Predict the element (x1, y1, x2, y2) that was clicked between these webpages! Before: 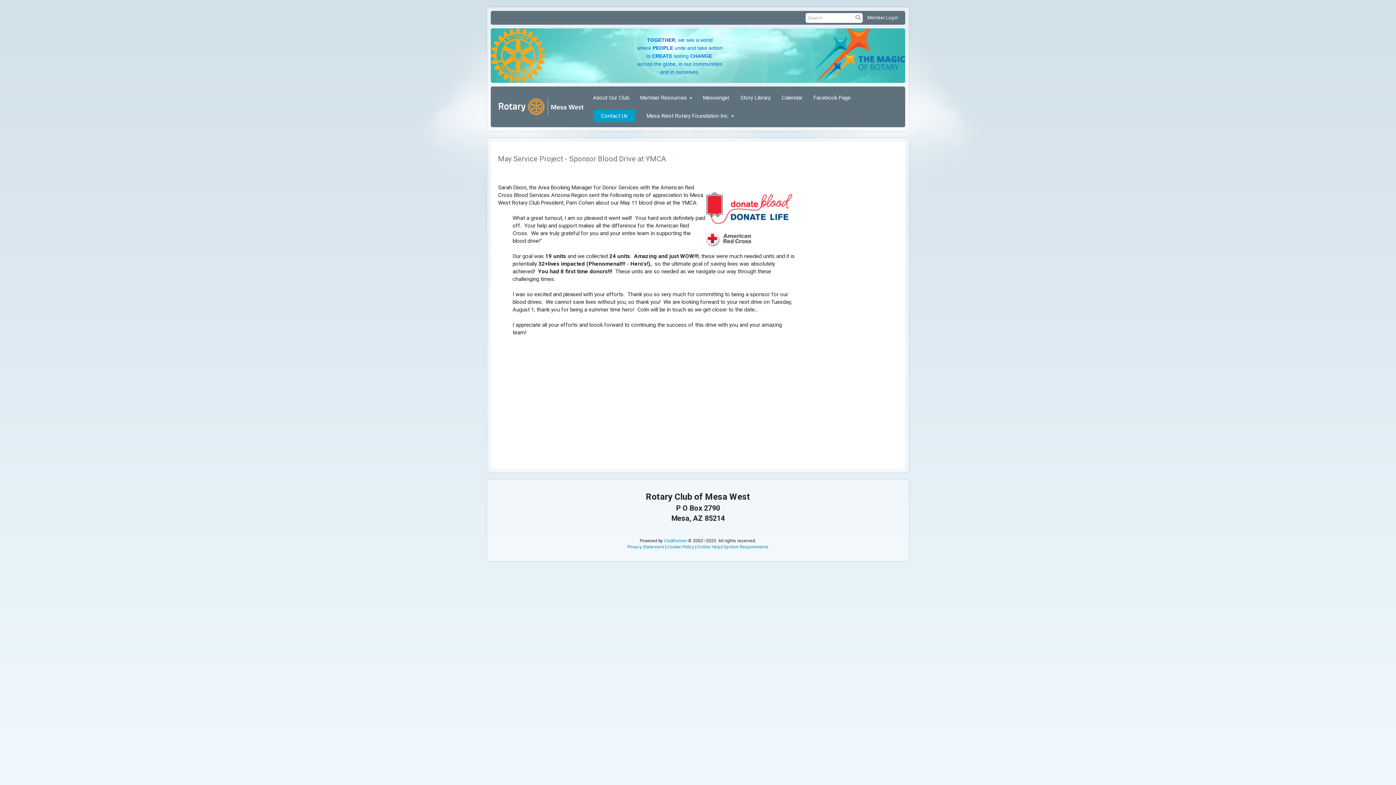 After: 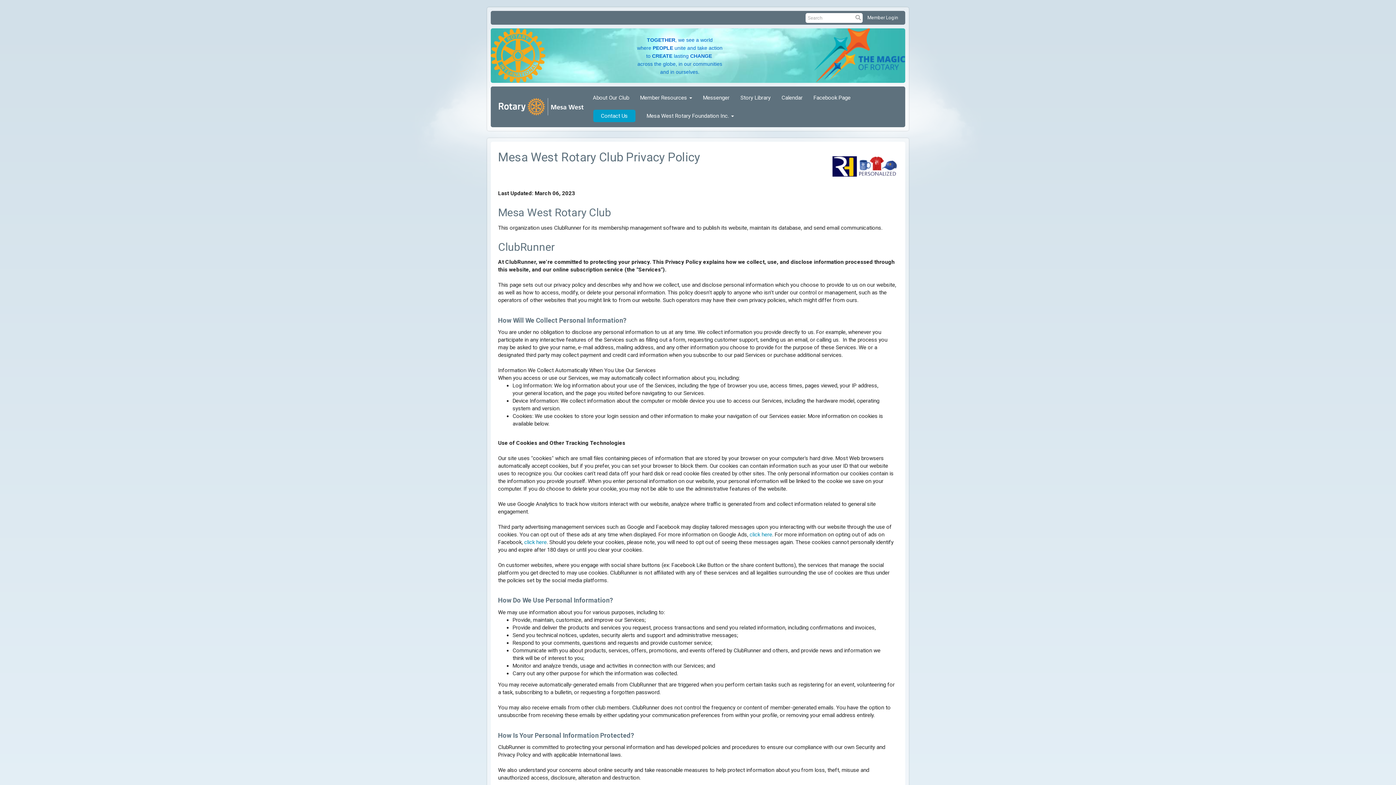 Action: bbox: (627, 544, 664, 549) label: Privacy Statement